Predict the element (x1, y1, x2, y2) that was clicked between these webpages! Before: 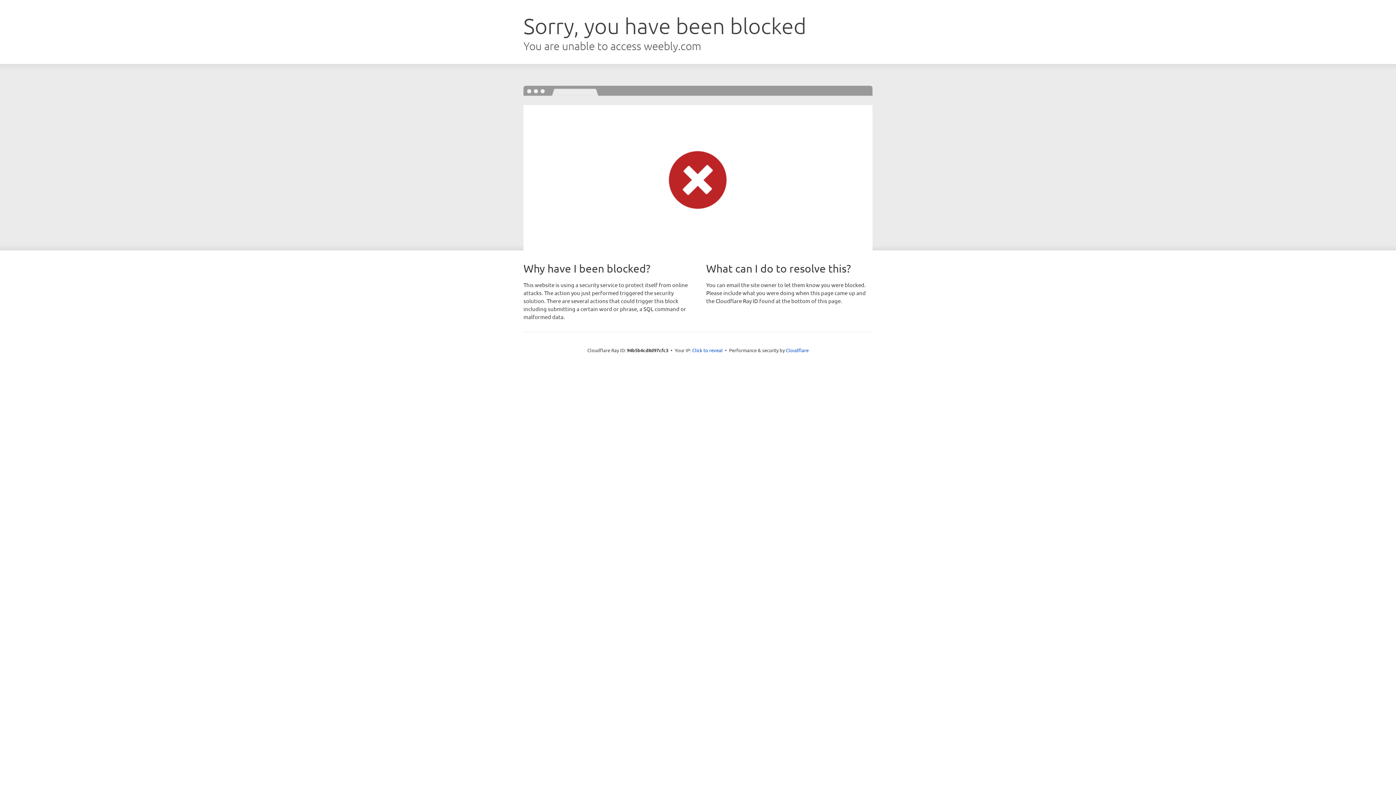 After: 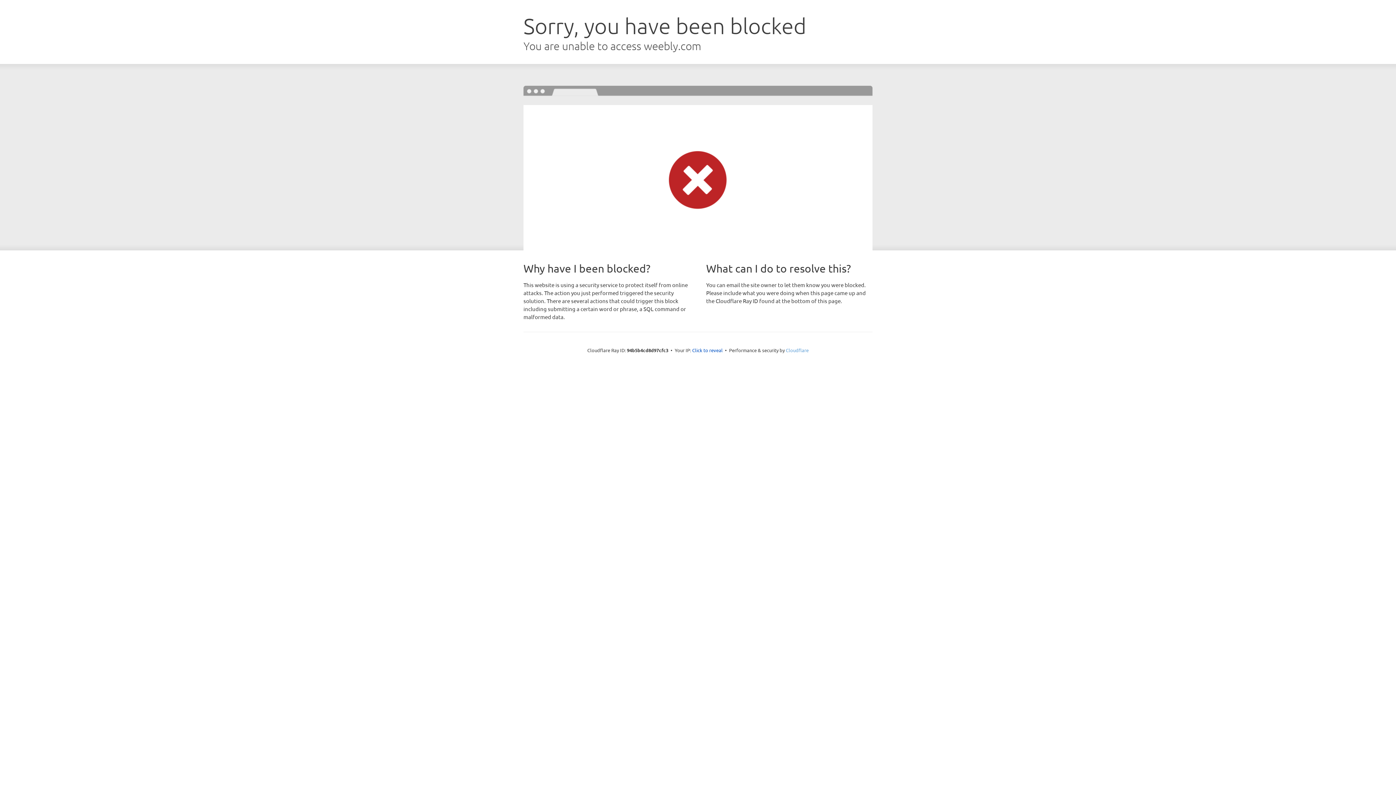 Action: label: Cloudflare bbox: (786, 347, 808, 353)